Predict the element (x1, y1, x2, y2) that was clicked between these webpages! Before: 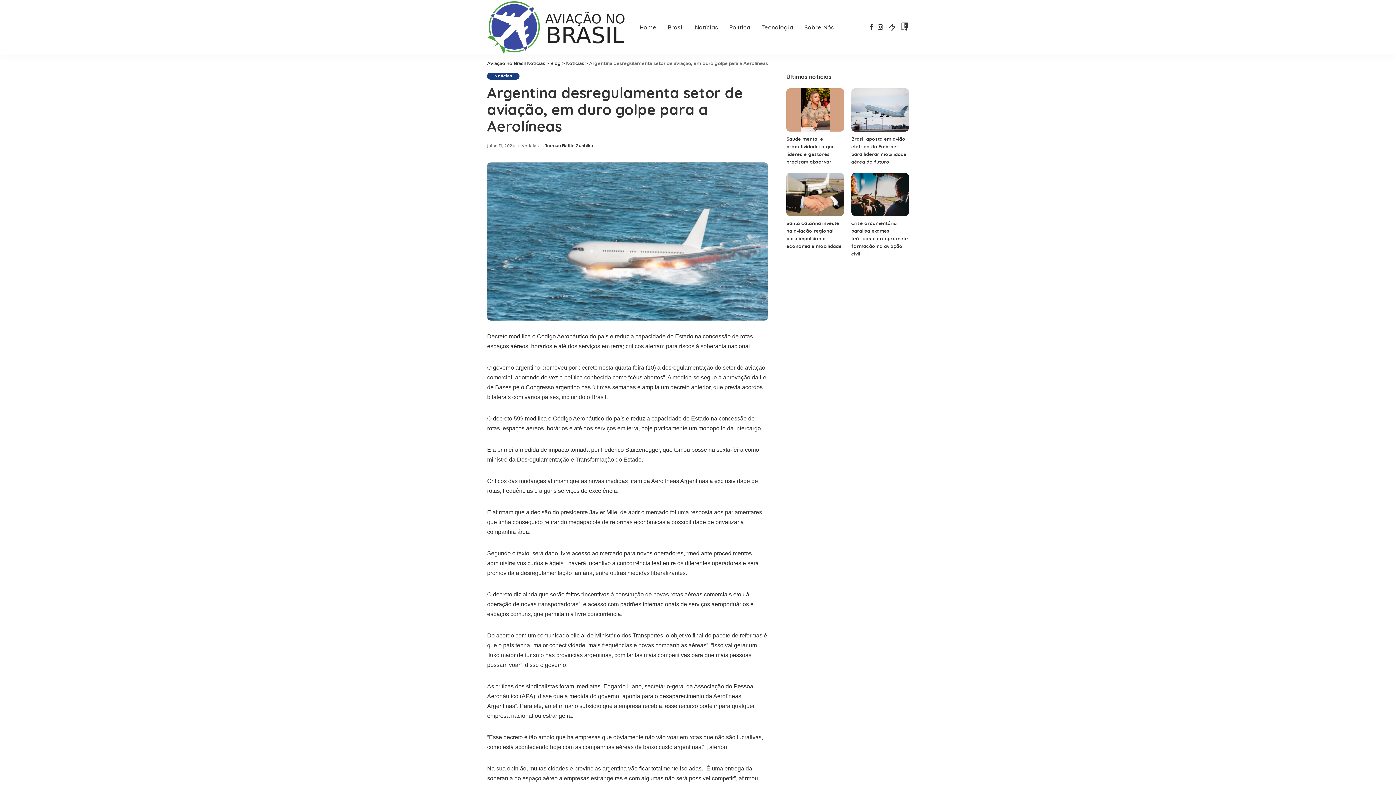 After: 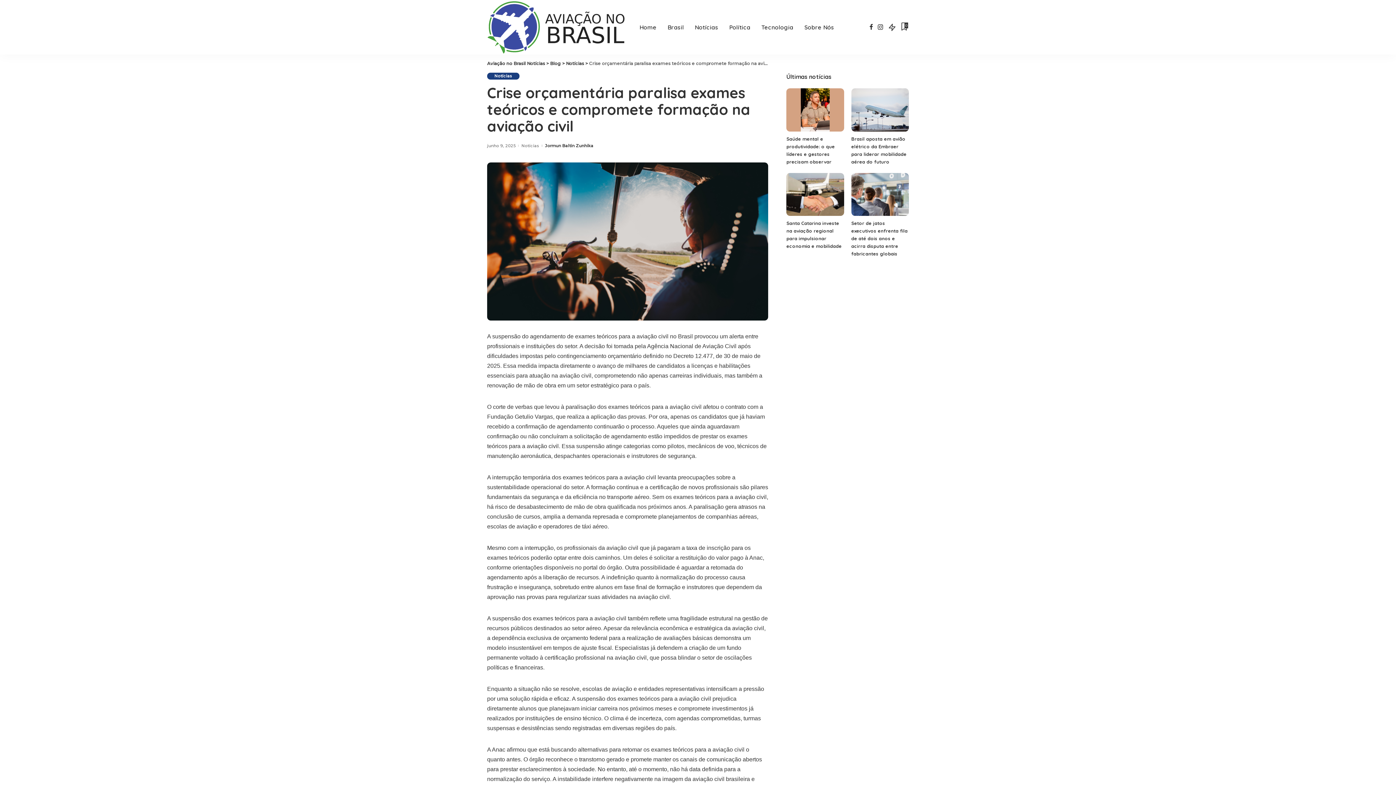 Action: bbox: (851, 172, 909, 216)